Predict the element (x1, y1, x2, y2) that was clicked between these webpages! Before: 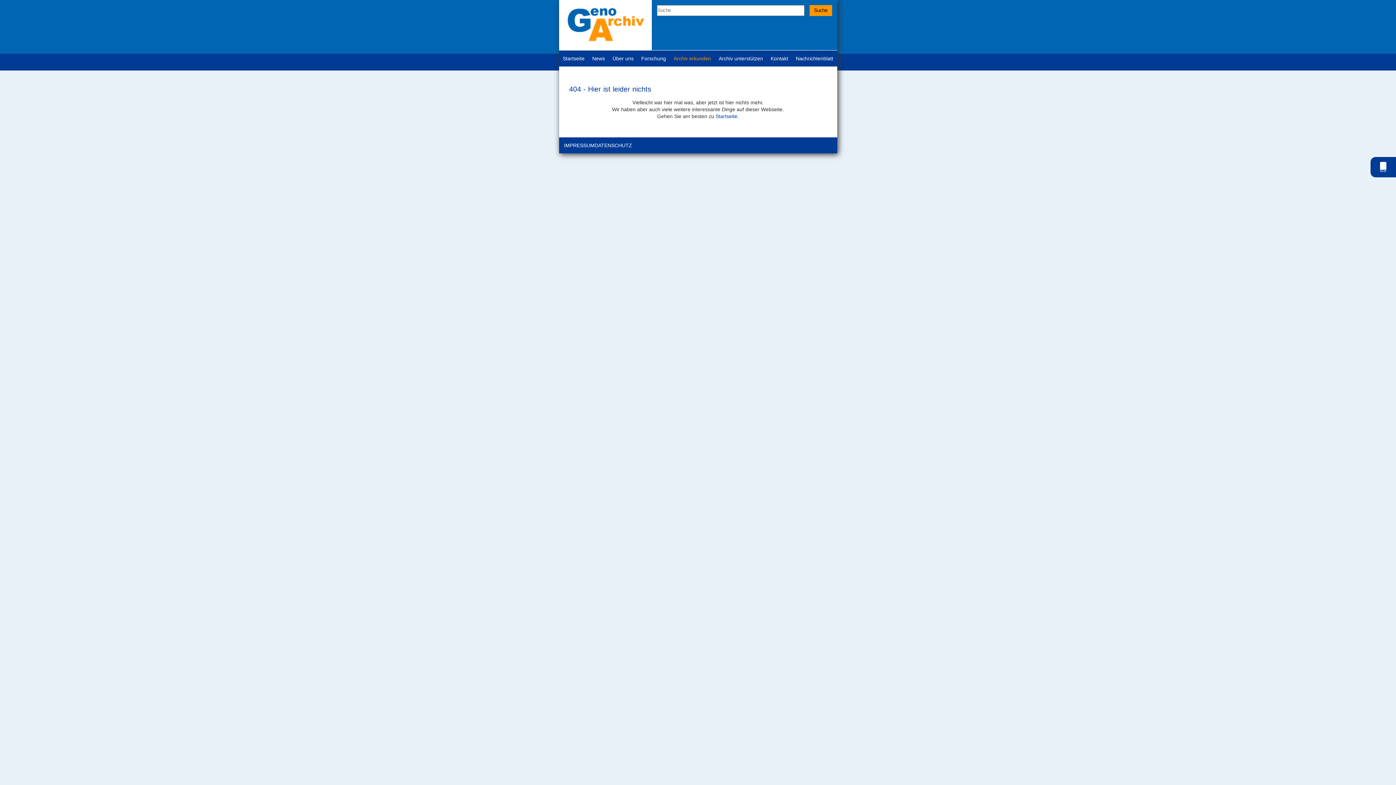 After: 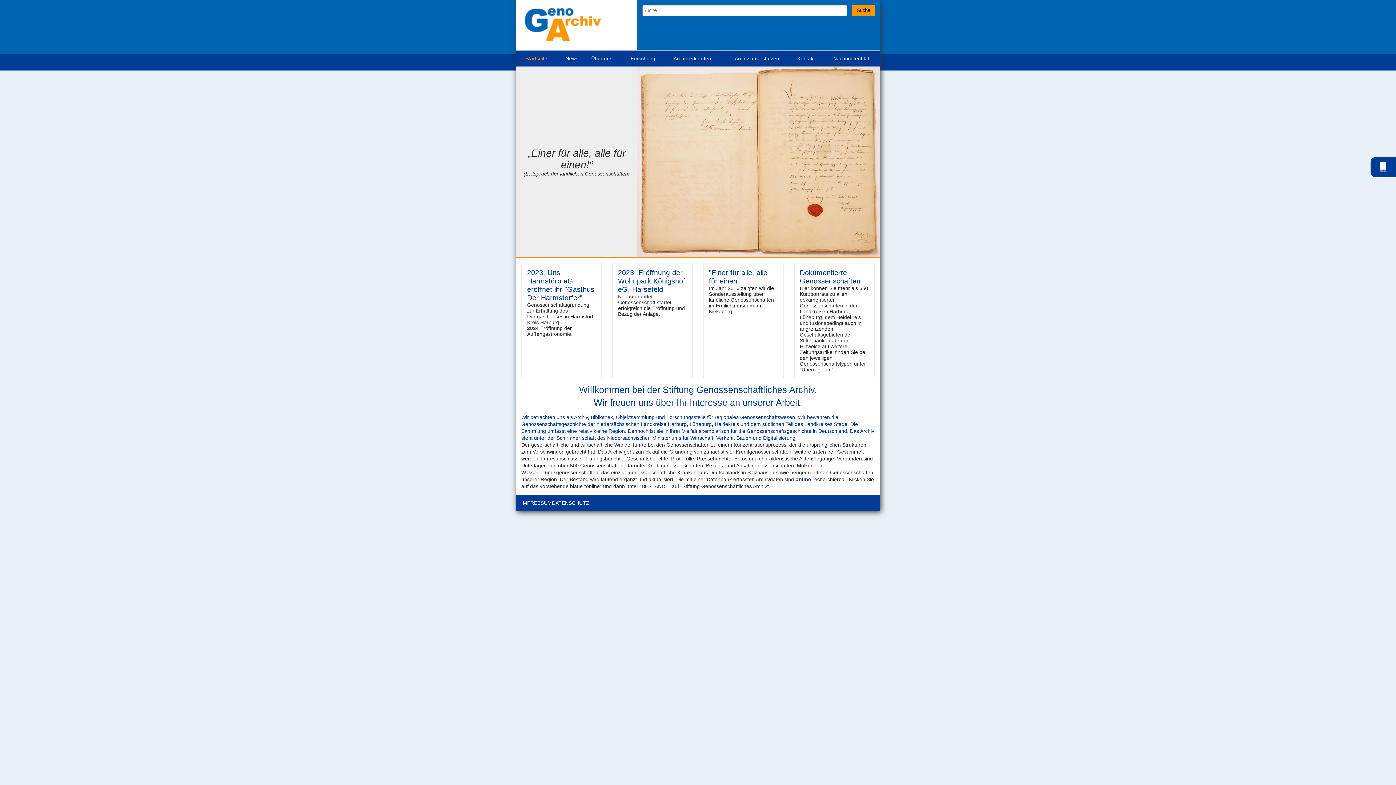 Action: bbox: (564, 5, 646, 45)